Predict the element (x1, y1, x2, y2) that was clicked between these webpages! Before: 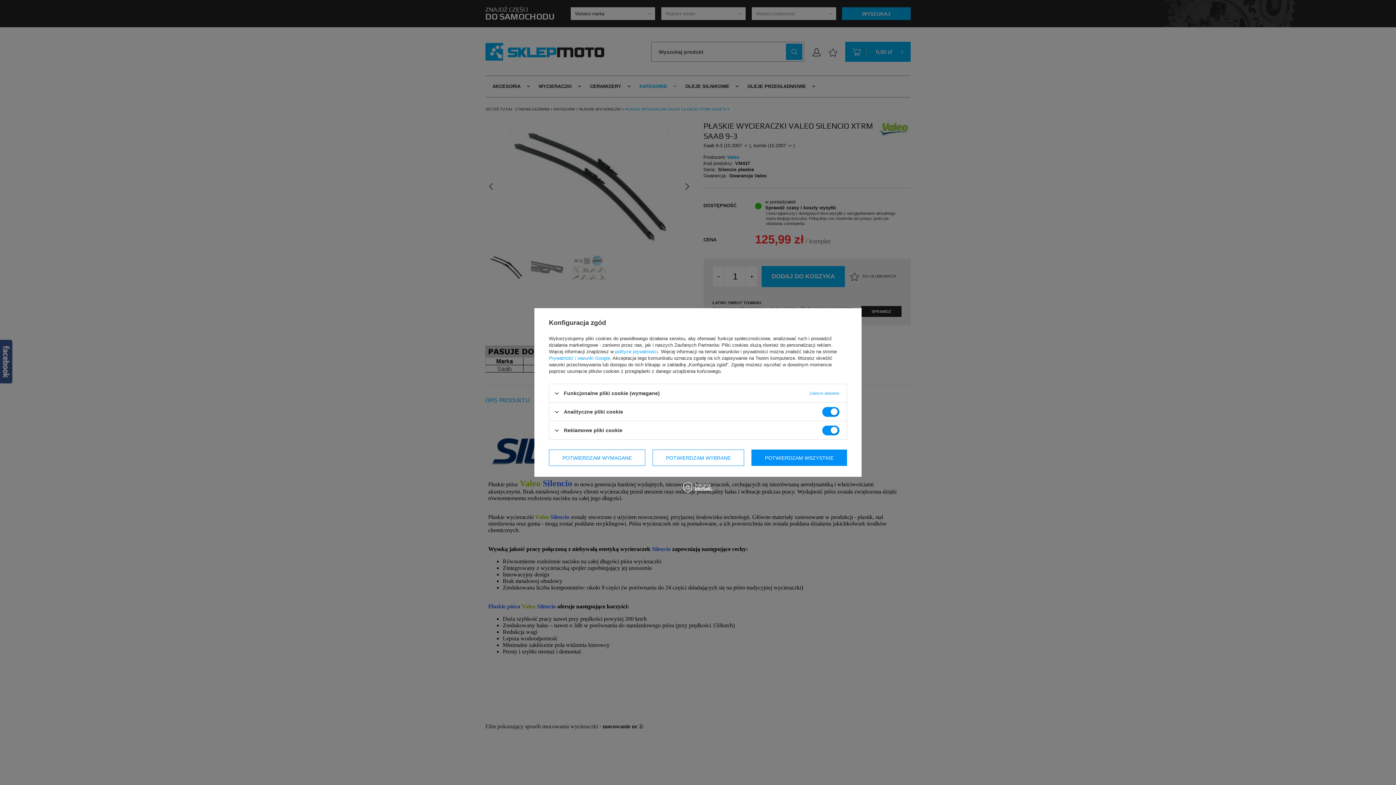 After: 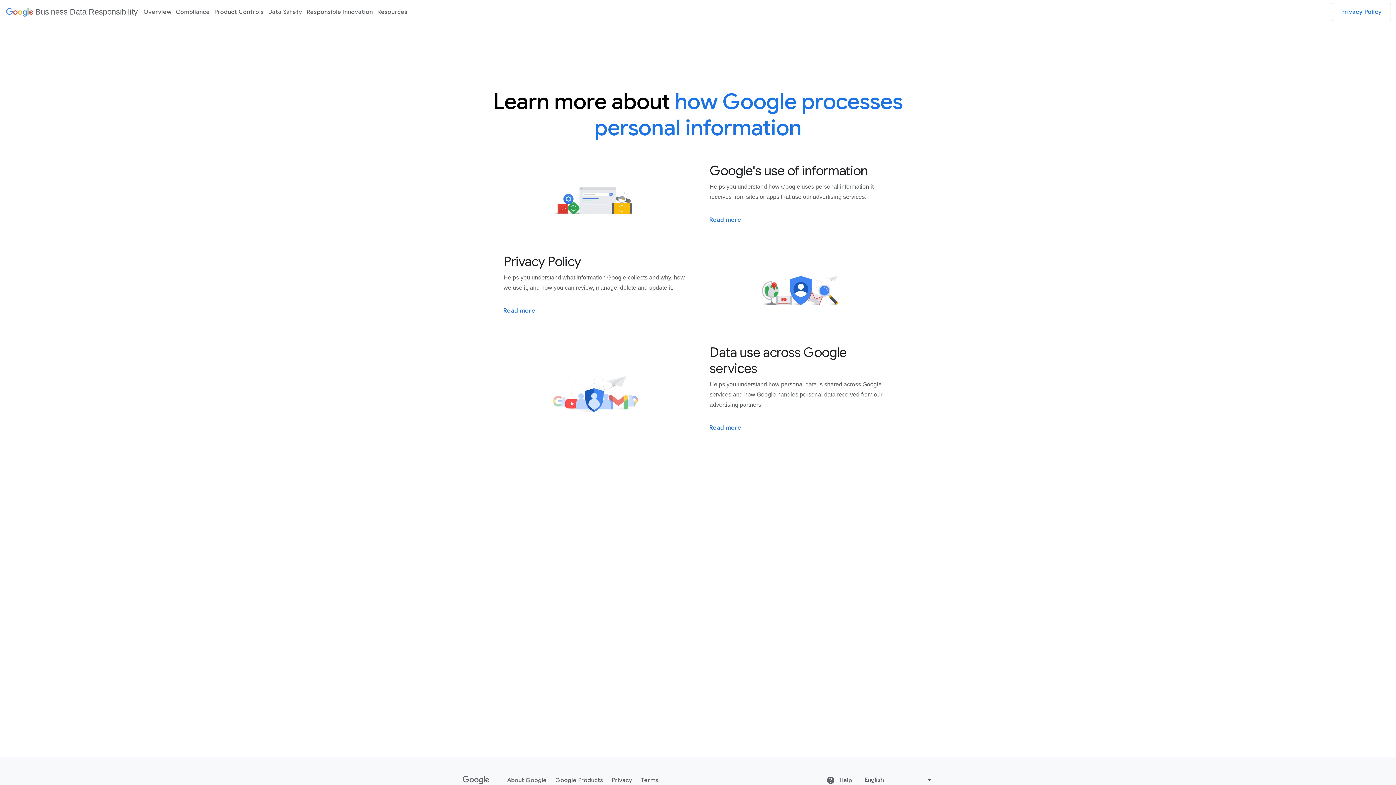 Action: bbox: (549, 355, 610, 361) label: Prywatność i warunki Google